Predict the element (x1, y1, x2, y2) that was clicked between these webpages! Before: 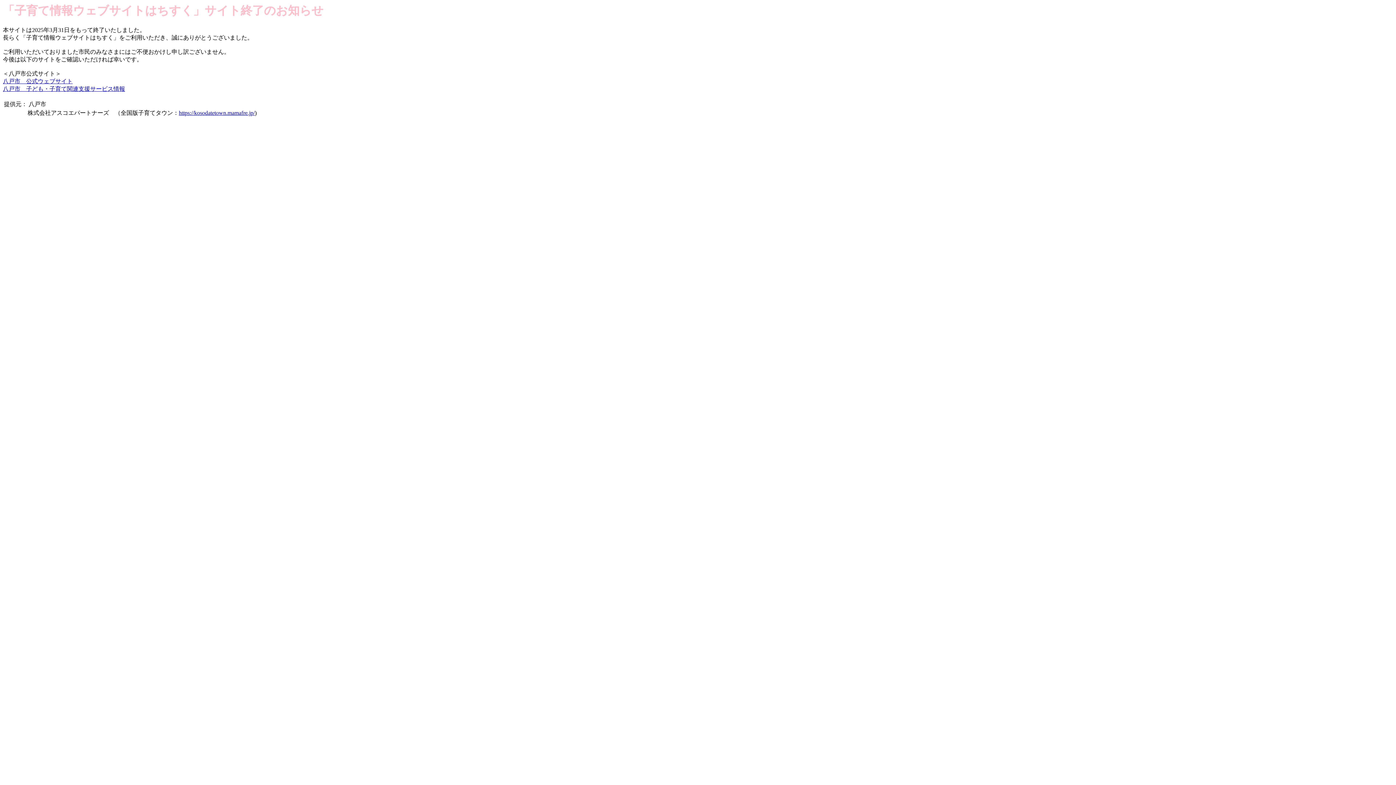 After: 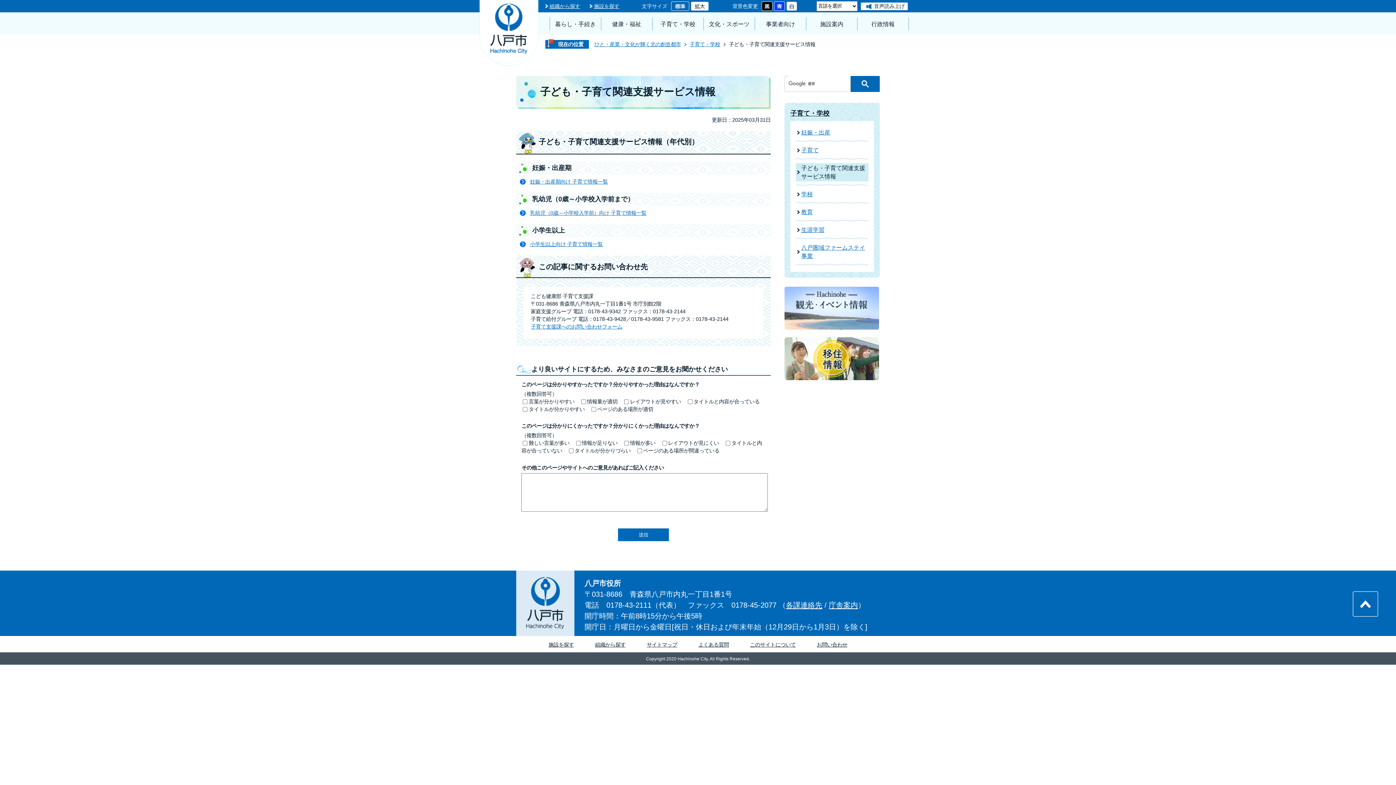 Action: bbox: (2, 85, 125, 92) label: 八戸市　子ども・子育て関連支援サービス情報